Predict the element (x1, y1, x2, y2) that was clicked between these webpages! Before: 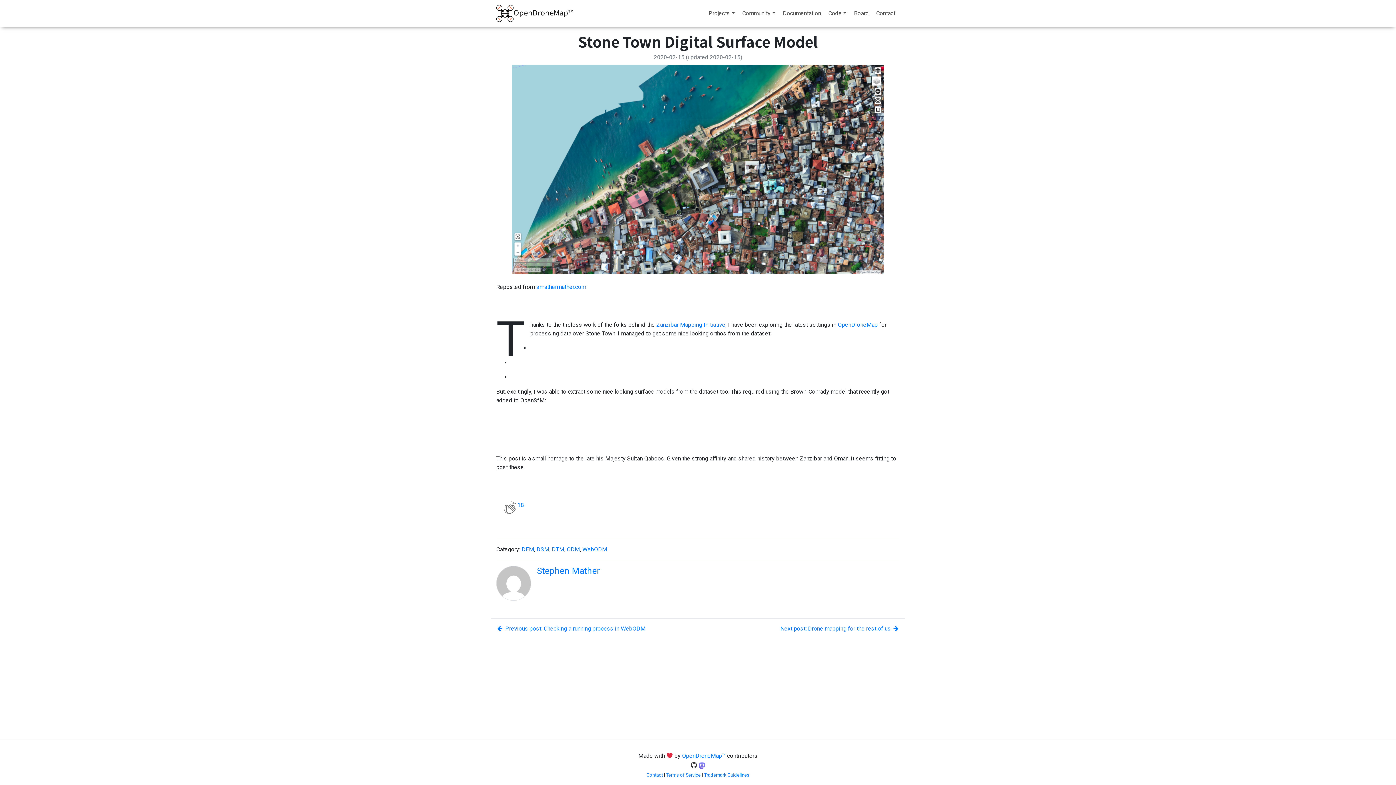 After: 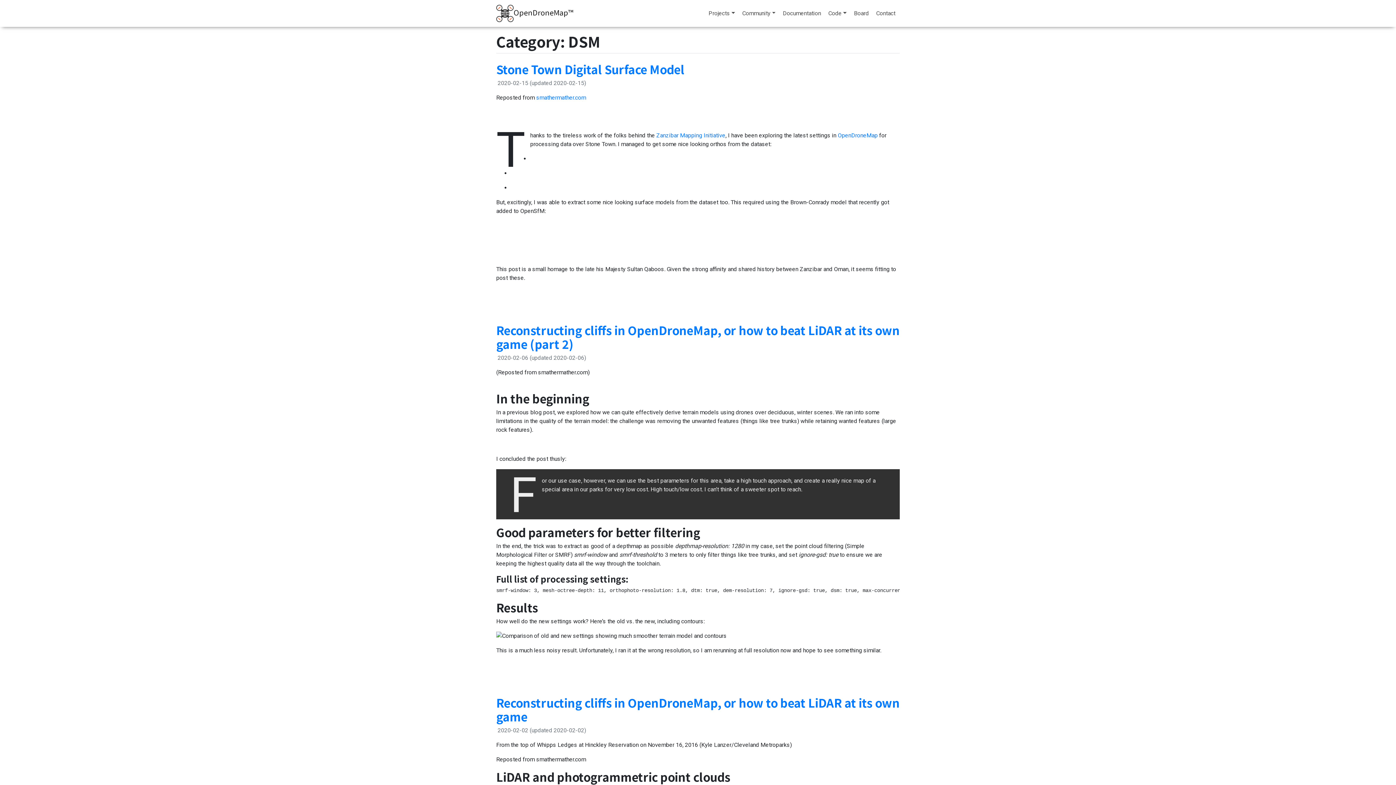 Action: label: DSM bbox: (536, 546, 549, 553)